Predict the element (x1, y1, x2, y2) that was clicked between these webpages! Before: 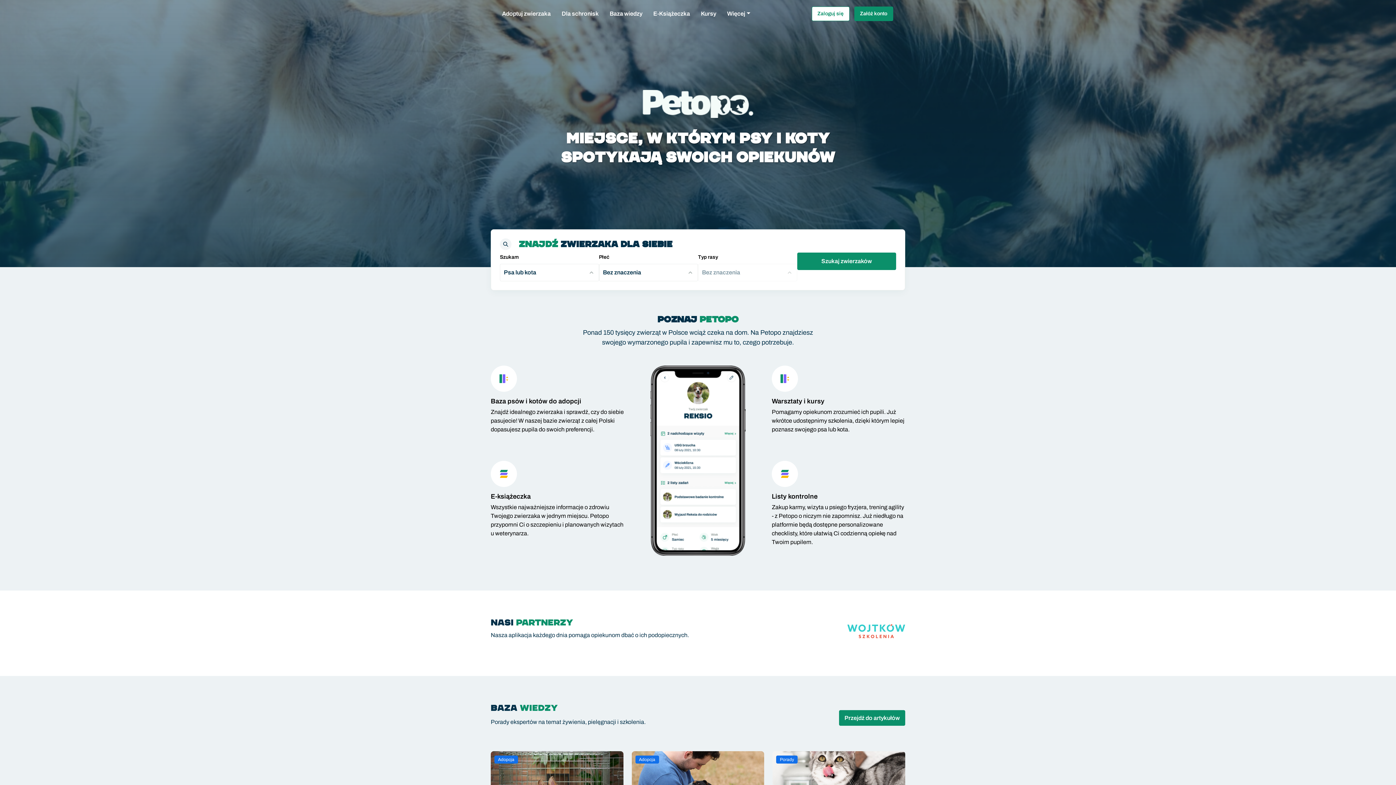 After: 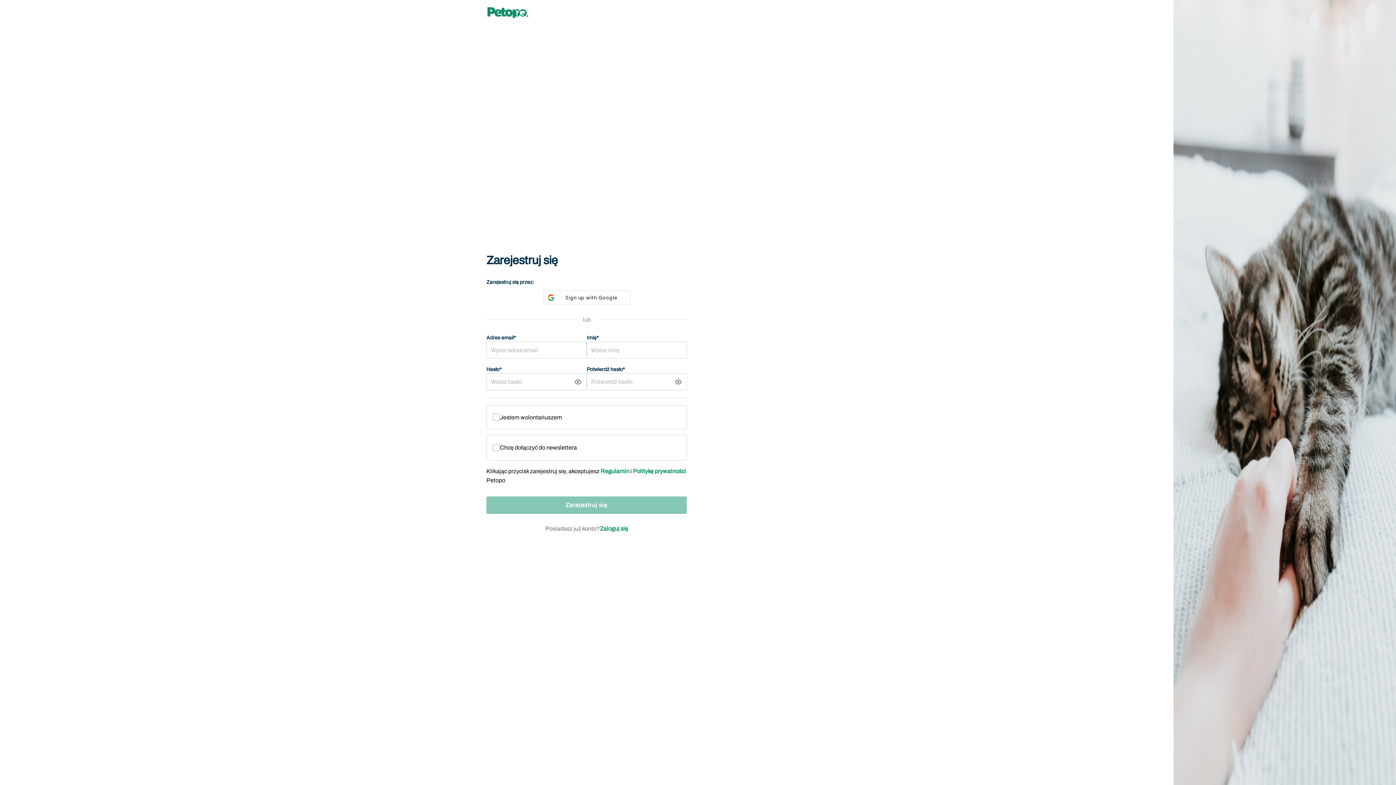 Action: bbox: (854, 6, 893, 21) label: Załóż konto